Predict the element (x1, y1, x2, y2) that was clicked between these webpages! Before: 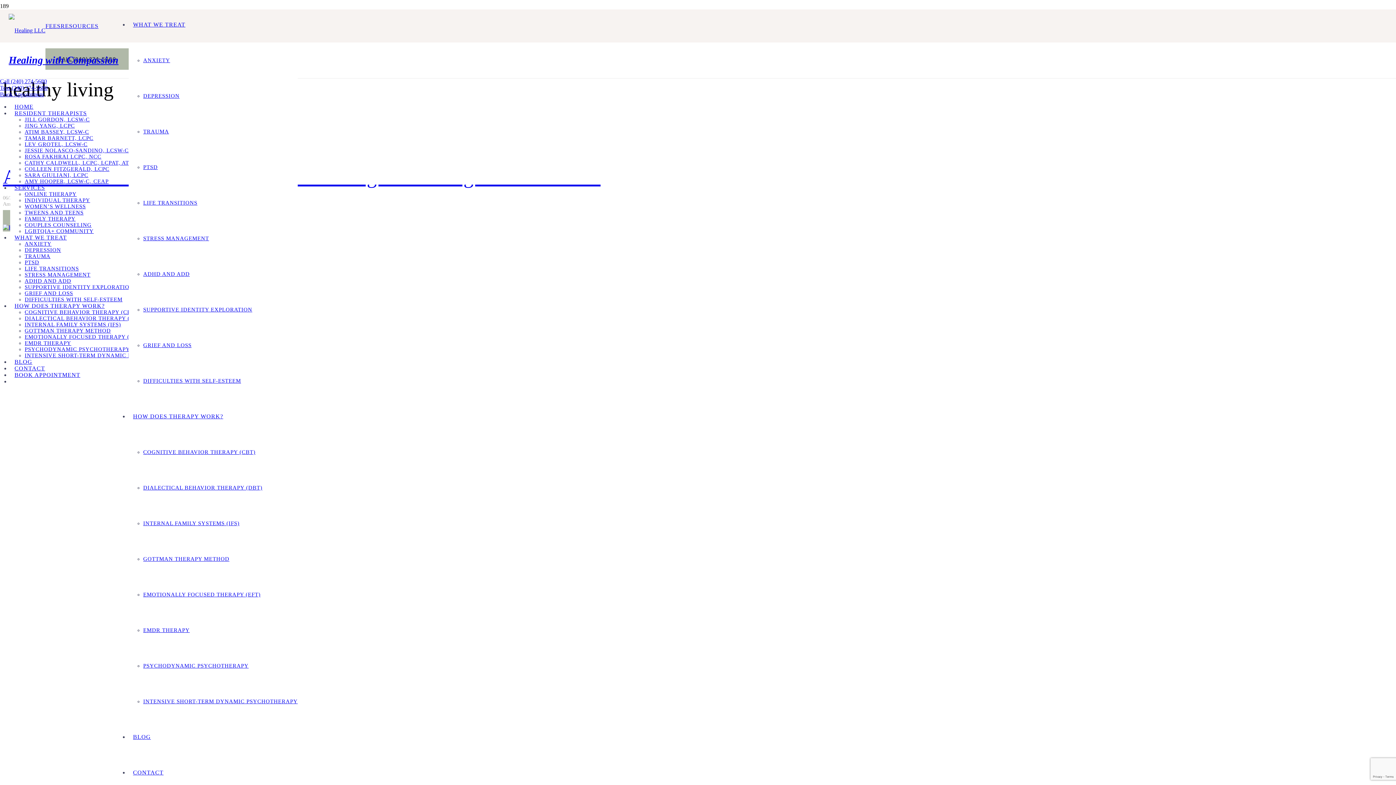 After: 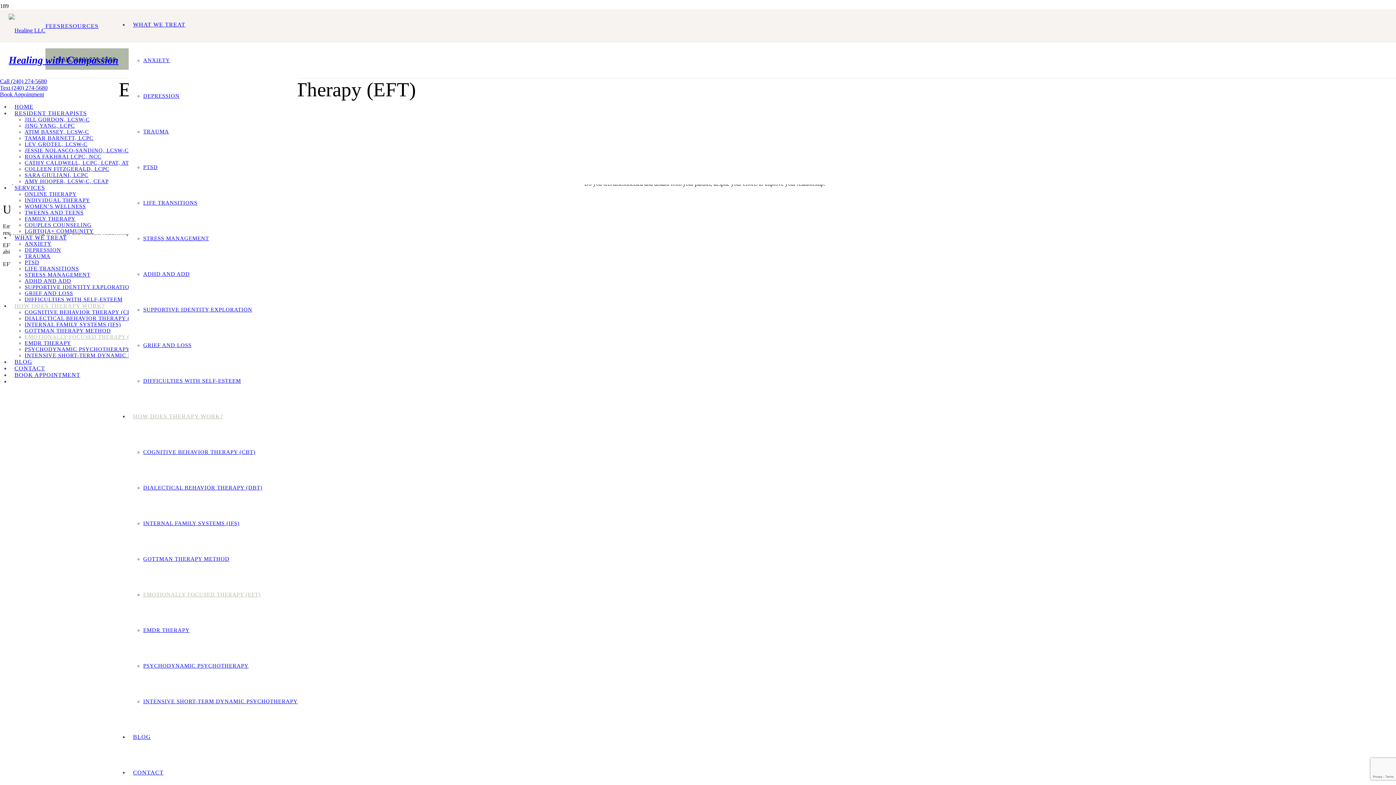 Action: label: EMOTIONALLY FOCUSED THERAPY (EFT) bbox: (143, 592, 260, 597)